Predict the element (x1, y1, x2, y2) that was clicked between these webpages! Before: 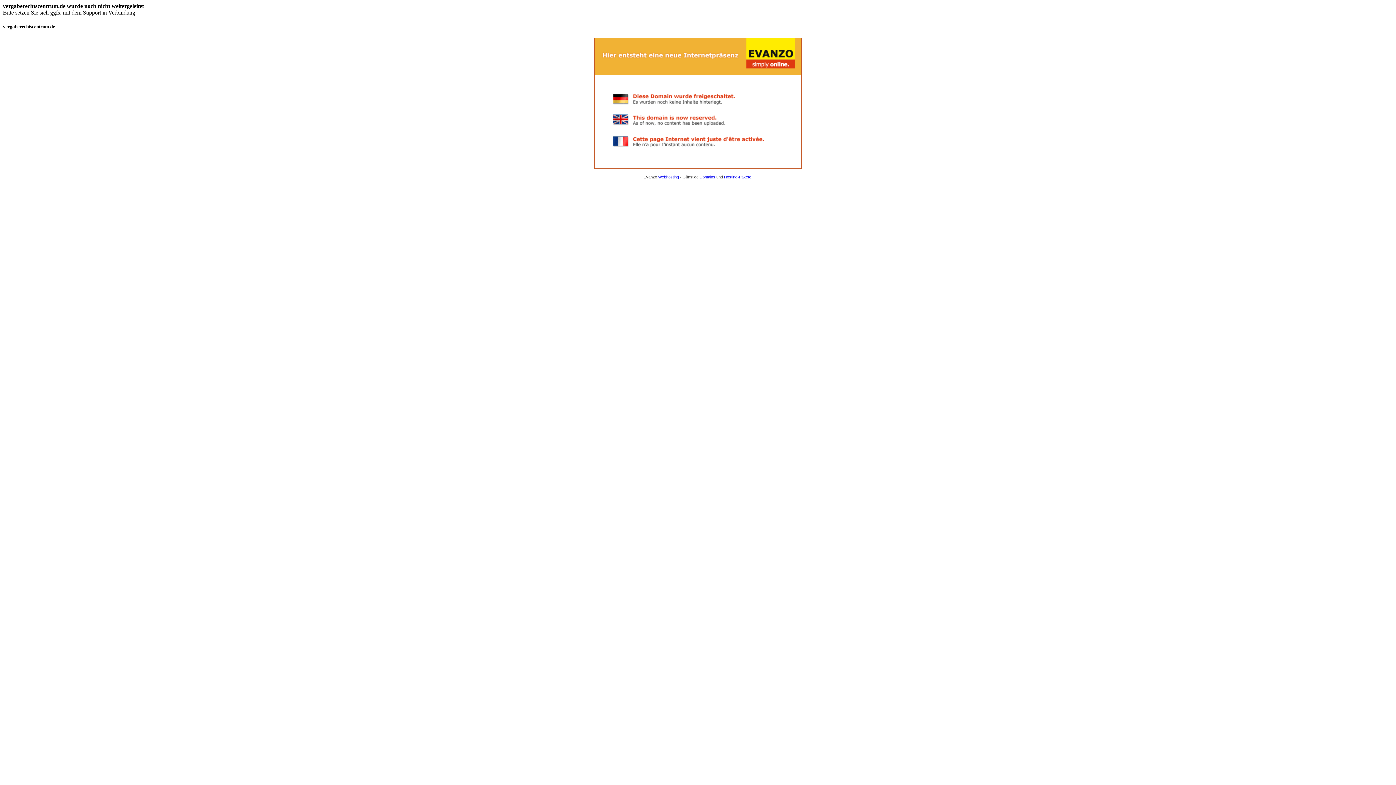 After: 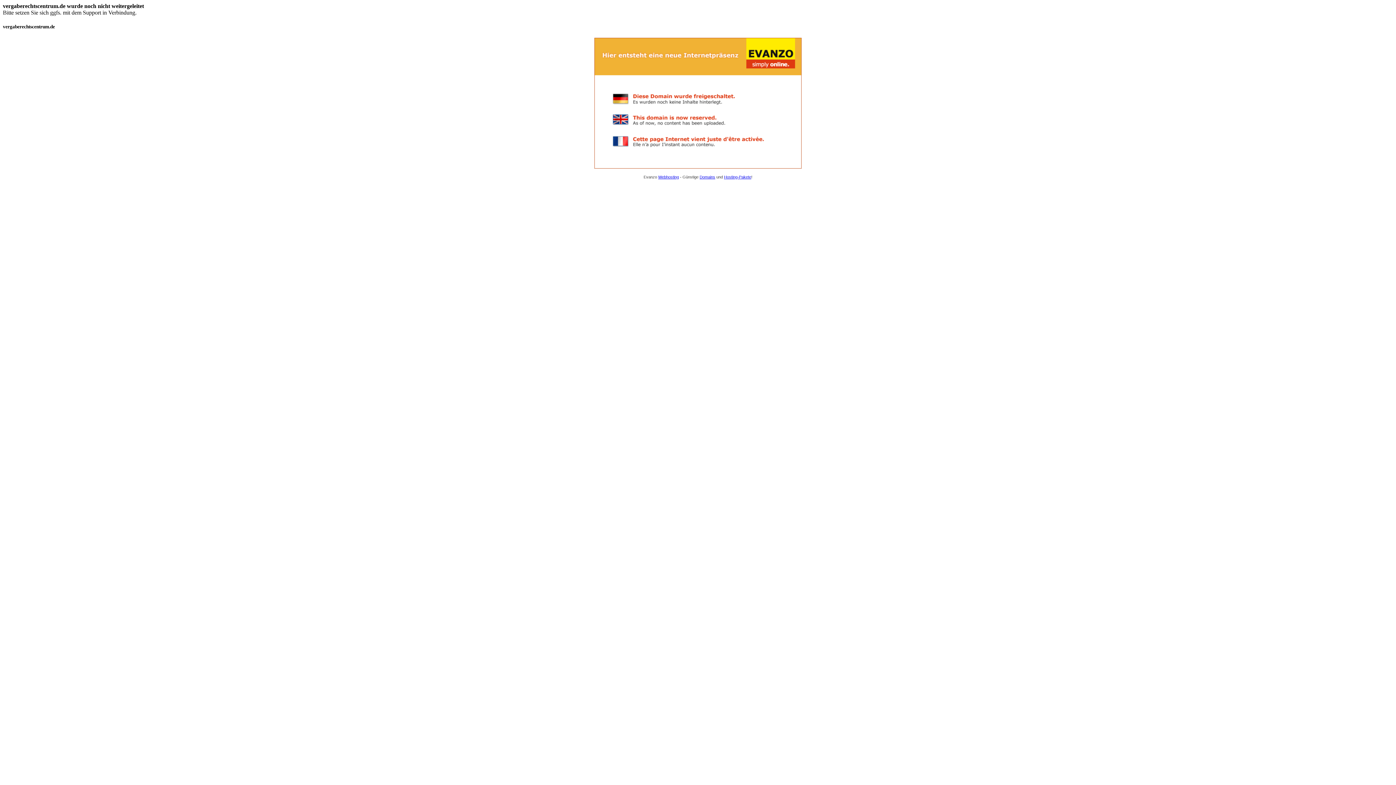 Action: bbox: (699, 175, 715, 179) label: Domains